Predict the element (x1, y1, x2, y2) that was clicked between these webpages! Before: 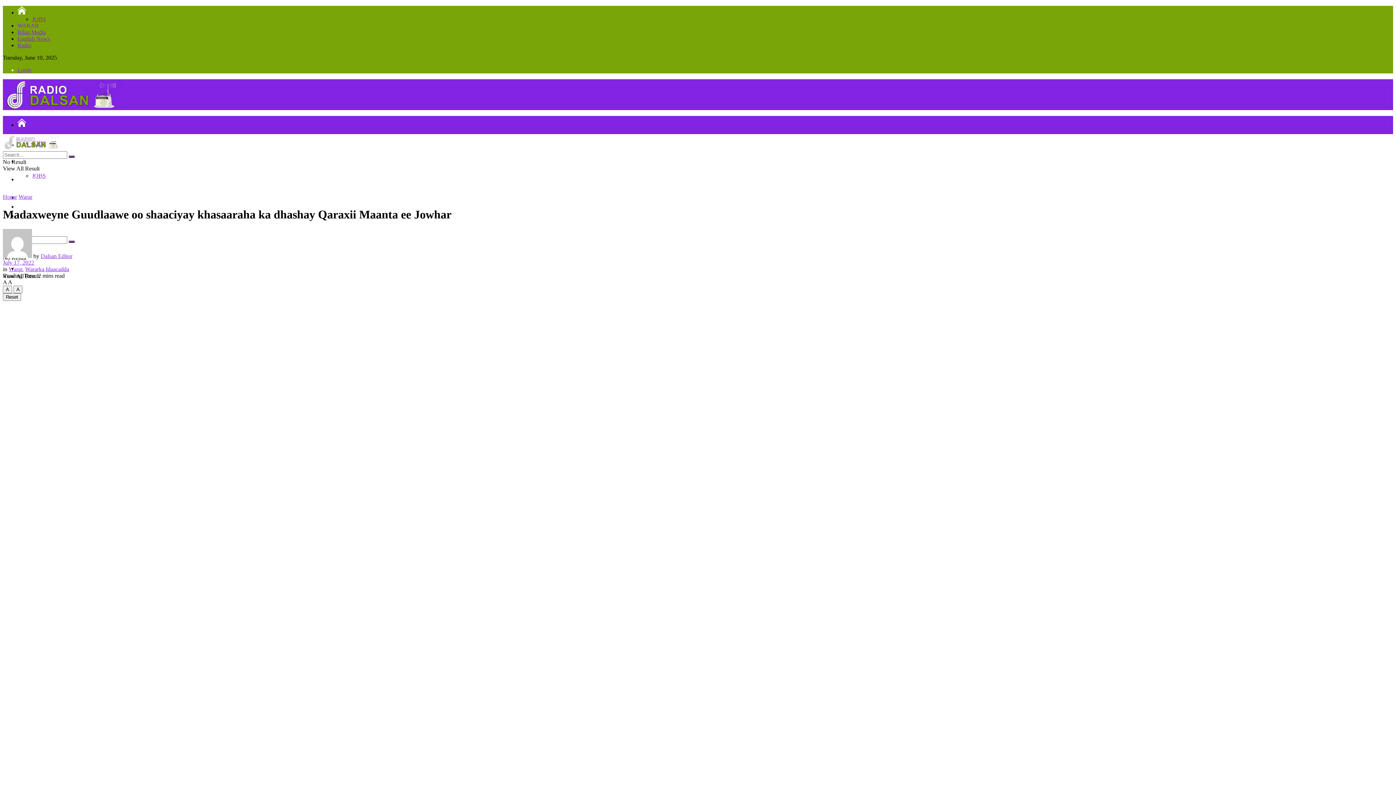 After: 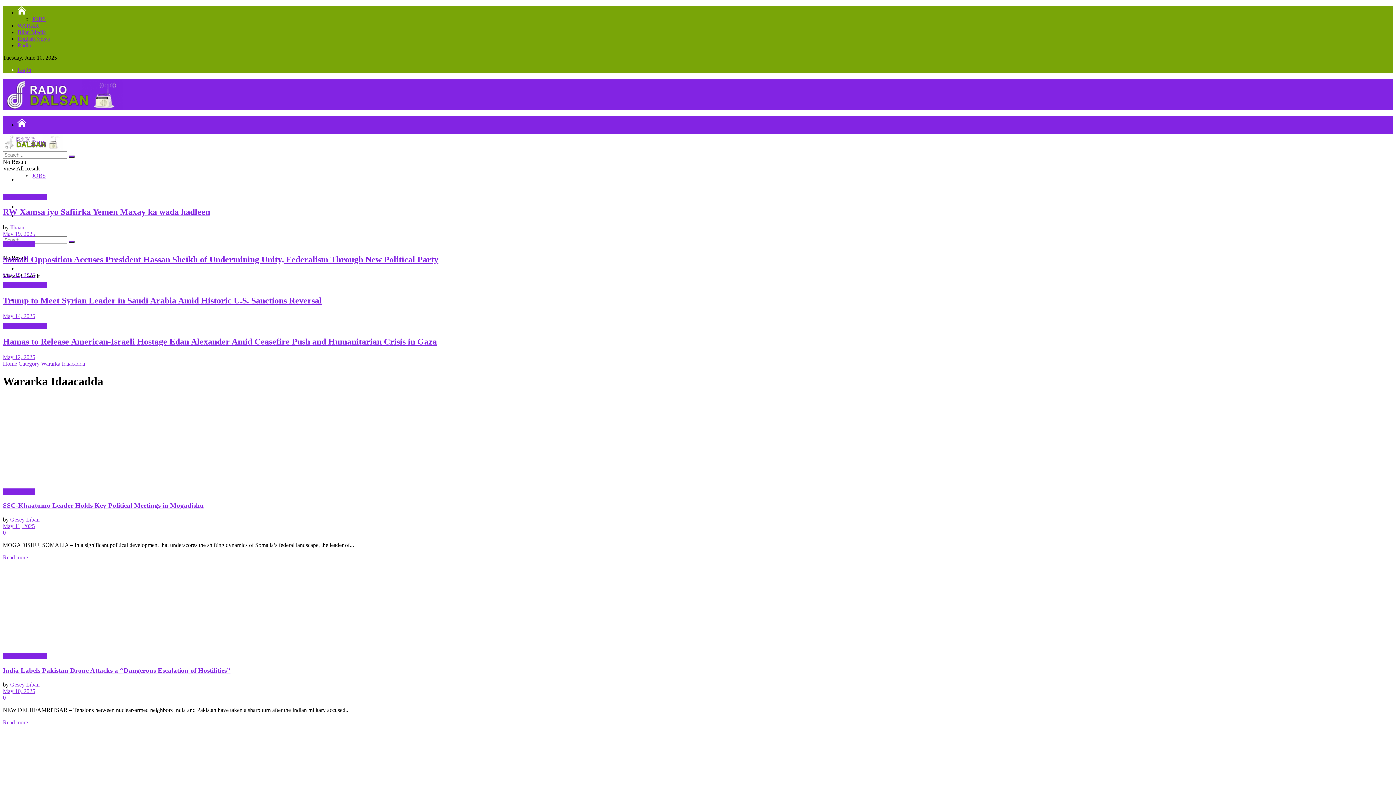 Action: bbox: (25, 266, 69, 272) label: Wararka Idaacadda